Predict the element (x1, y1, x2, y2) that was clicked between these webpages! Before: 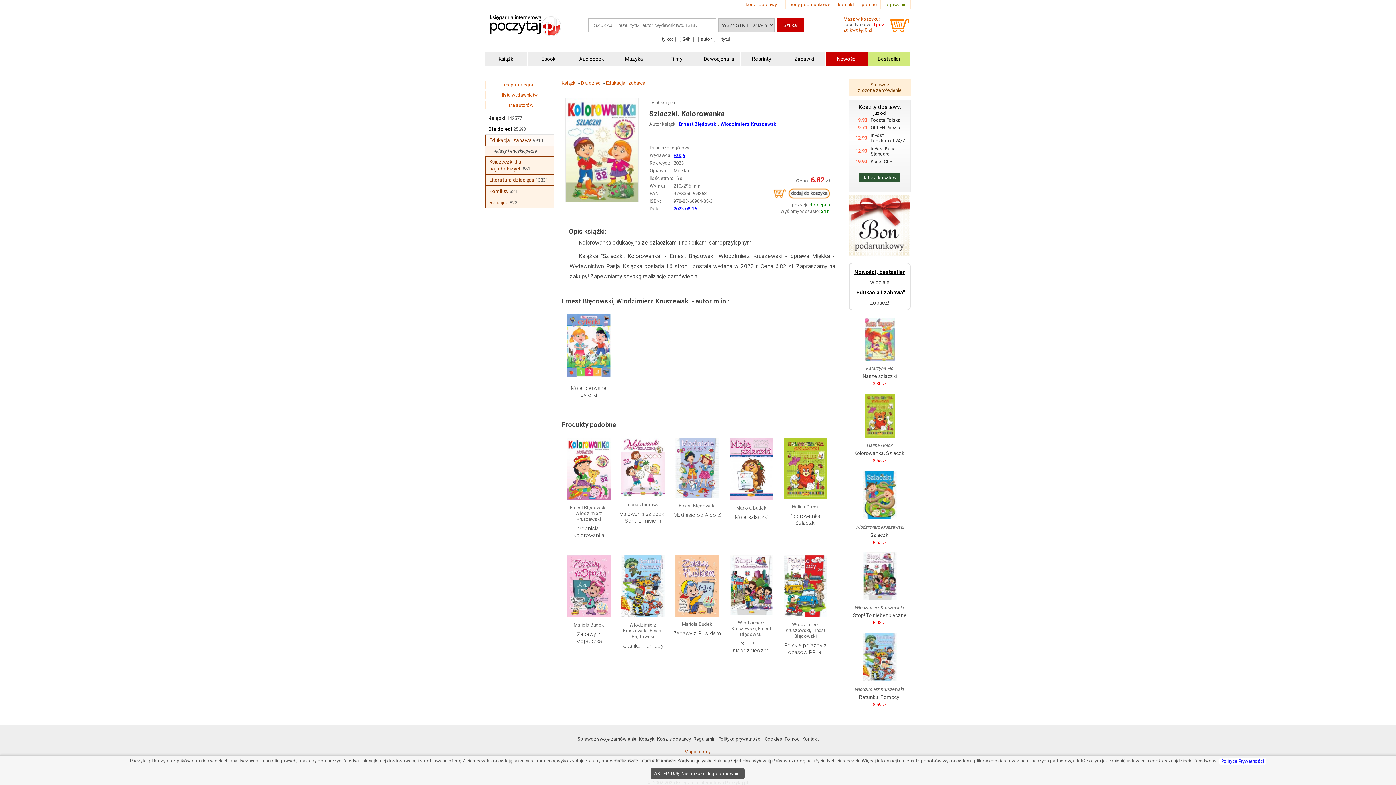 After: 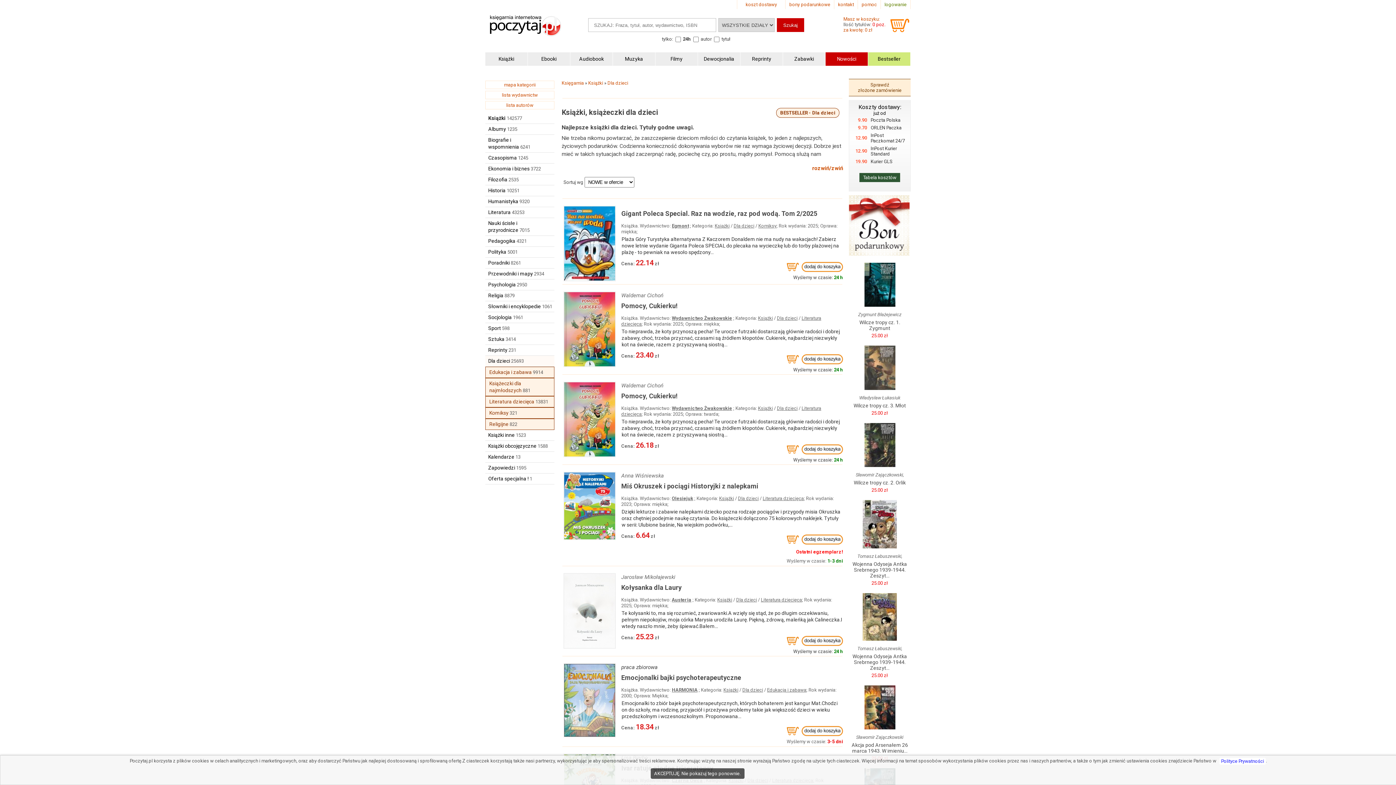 Action: bbox: (488, 126, 512, 132) label: Dla dzieci